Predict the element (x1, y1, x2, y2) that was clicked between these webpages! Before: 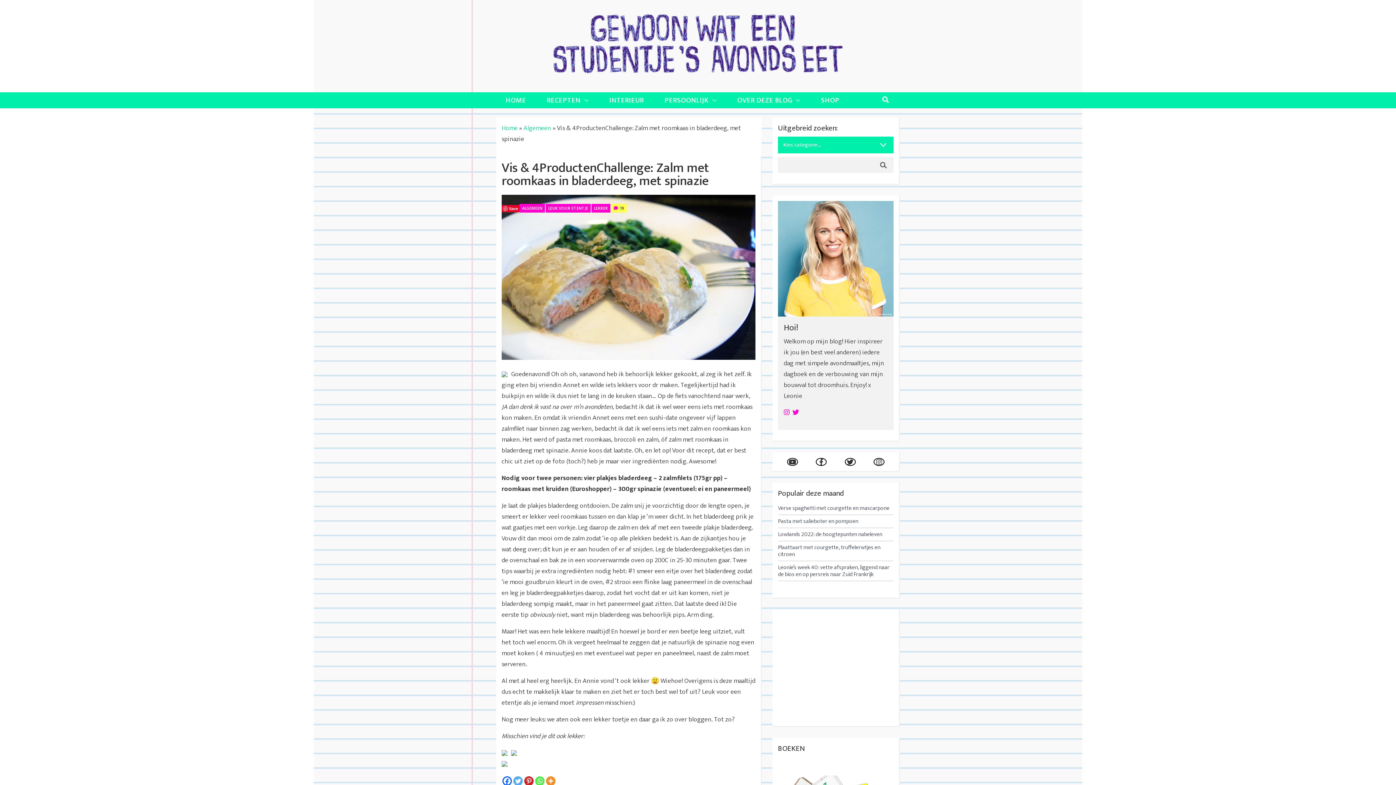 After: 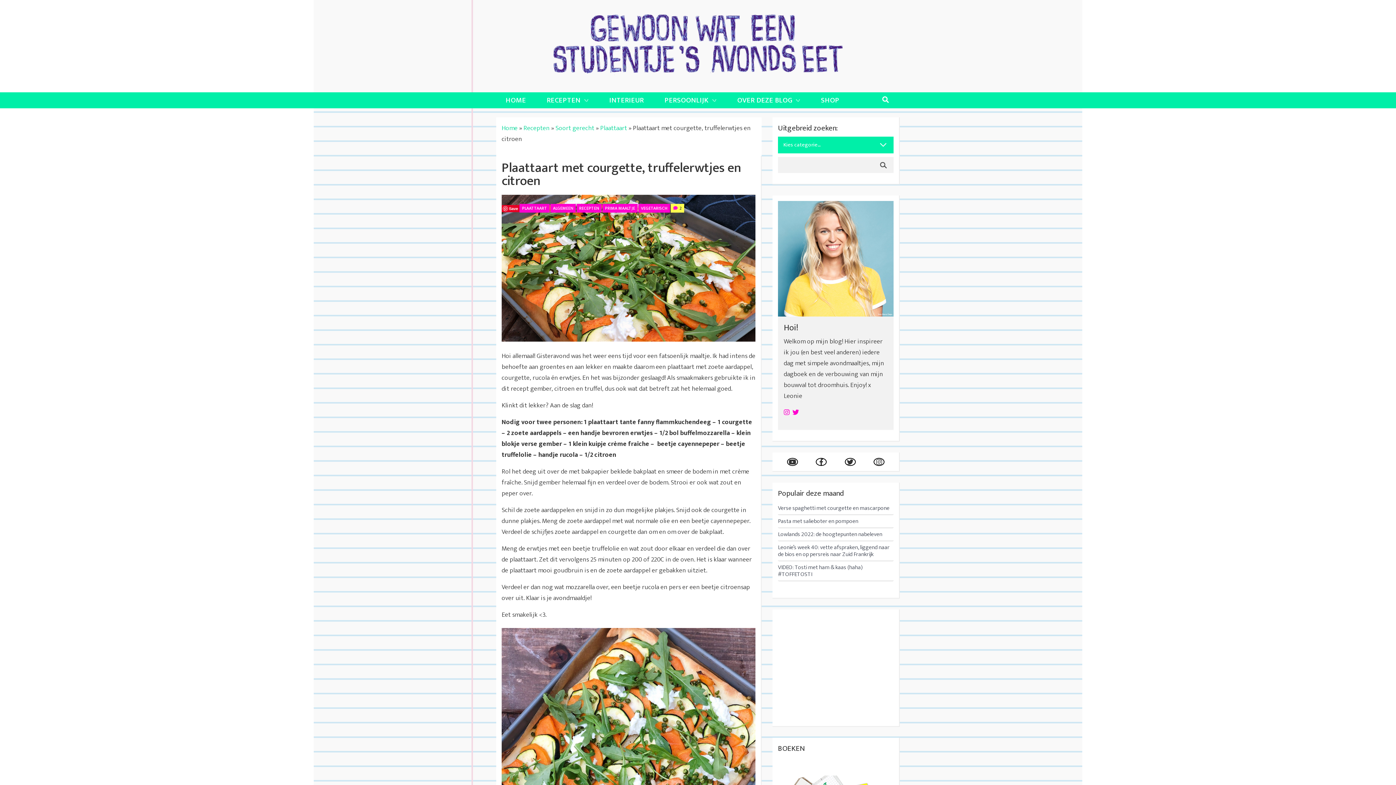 Action: bbox: (778, 544, 893, 558) label: Plaattaart met courgette, truffelerwtjes en citroen